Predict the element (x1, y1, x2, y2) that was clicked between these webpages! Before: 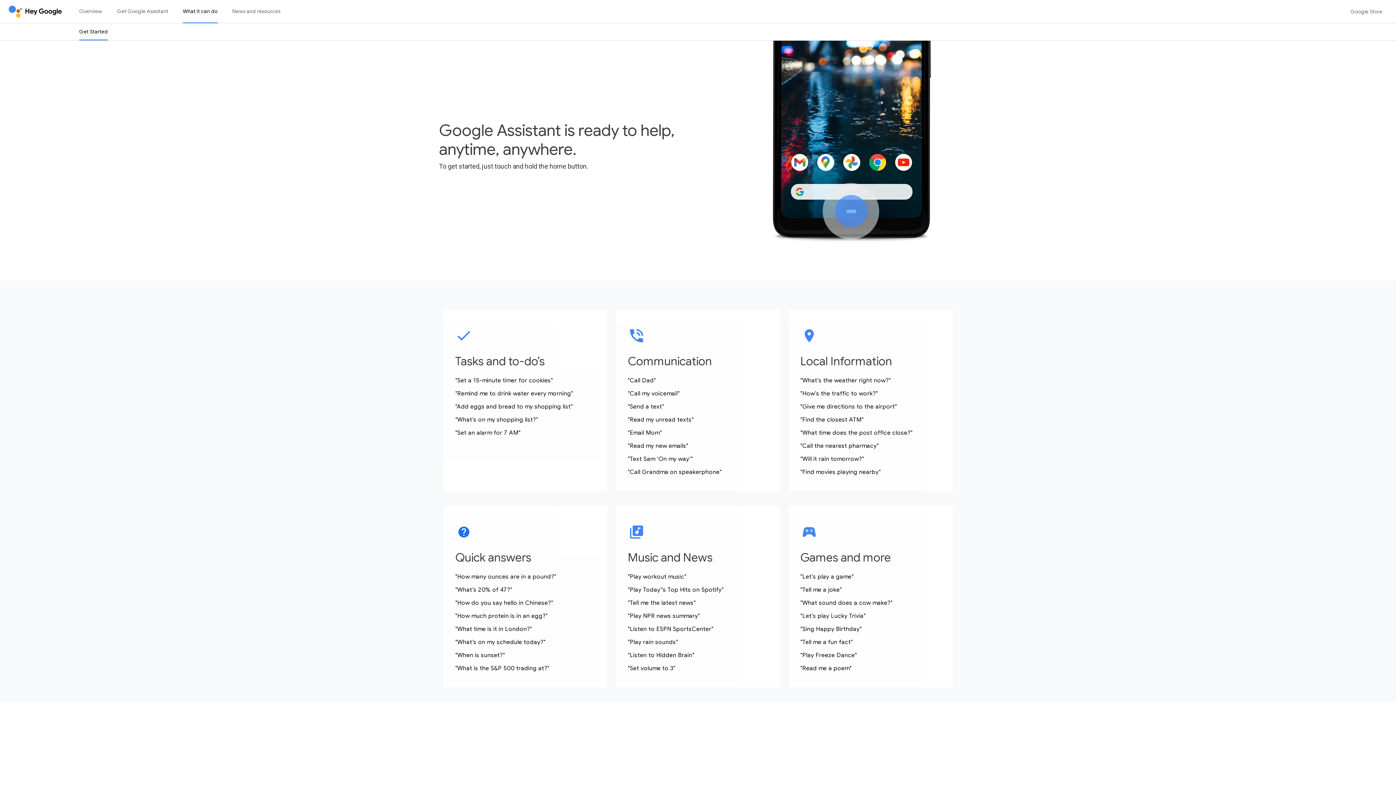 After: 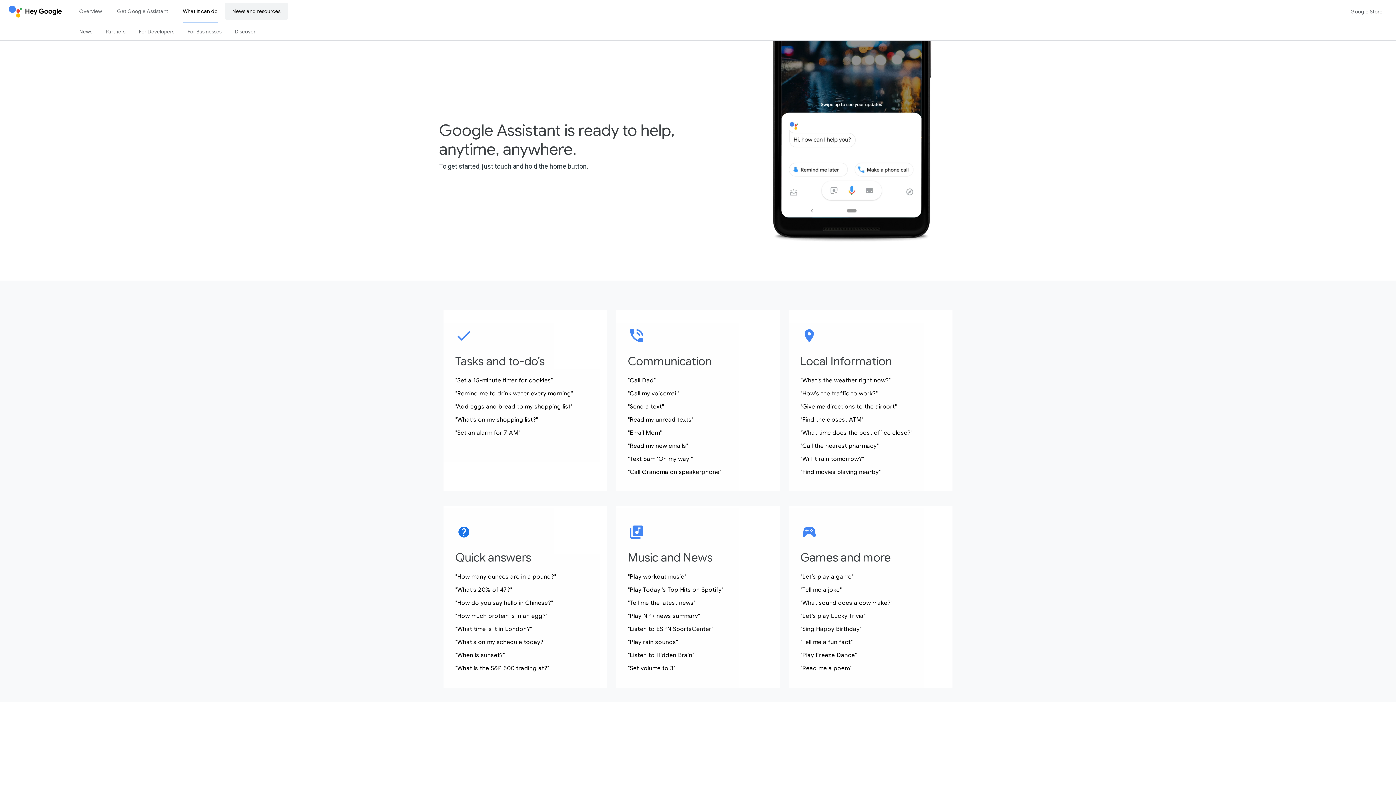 Action: bbox: (225, 2, 287, 19) label: News and resources